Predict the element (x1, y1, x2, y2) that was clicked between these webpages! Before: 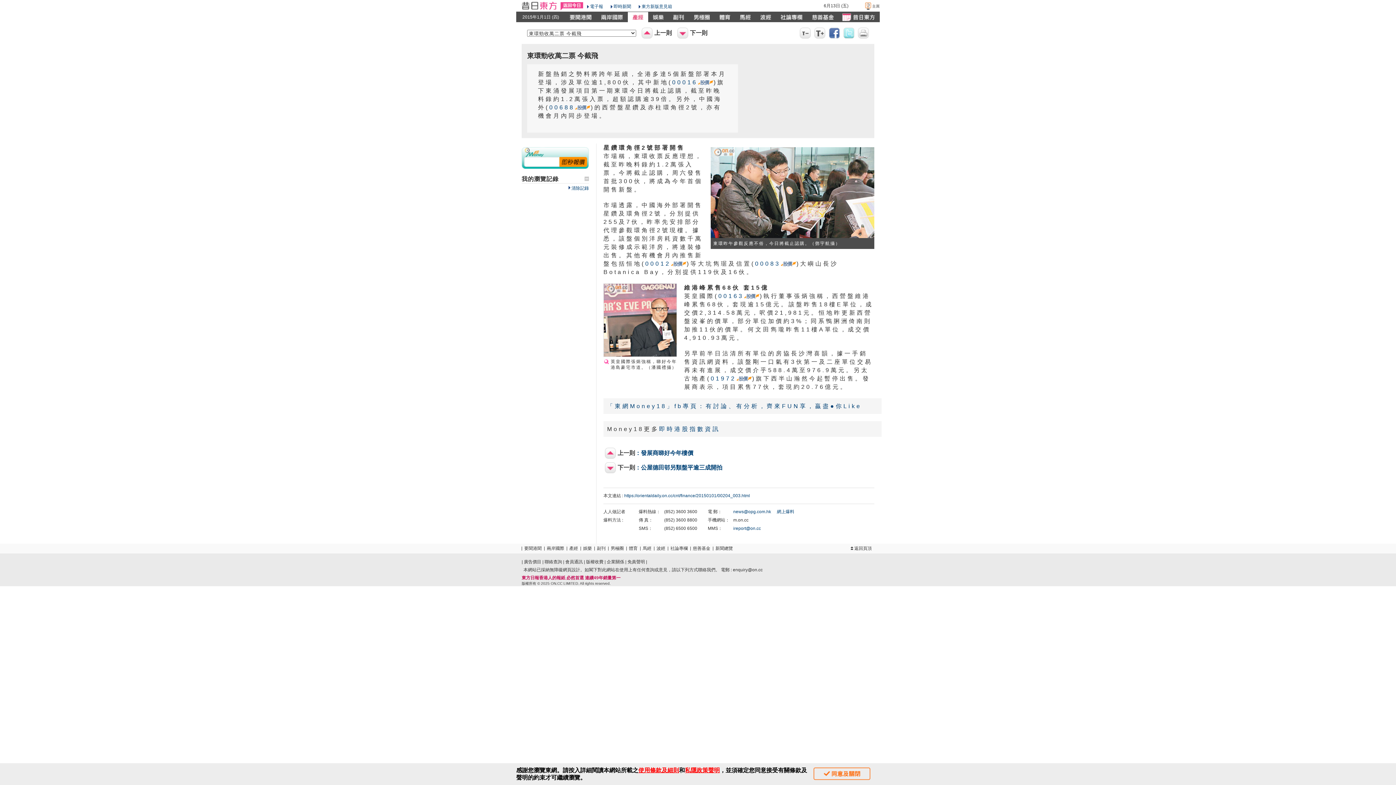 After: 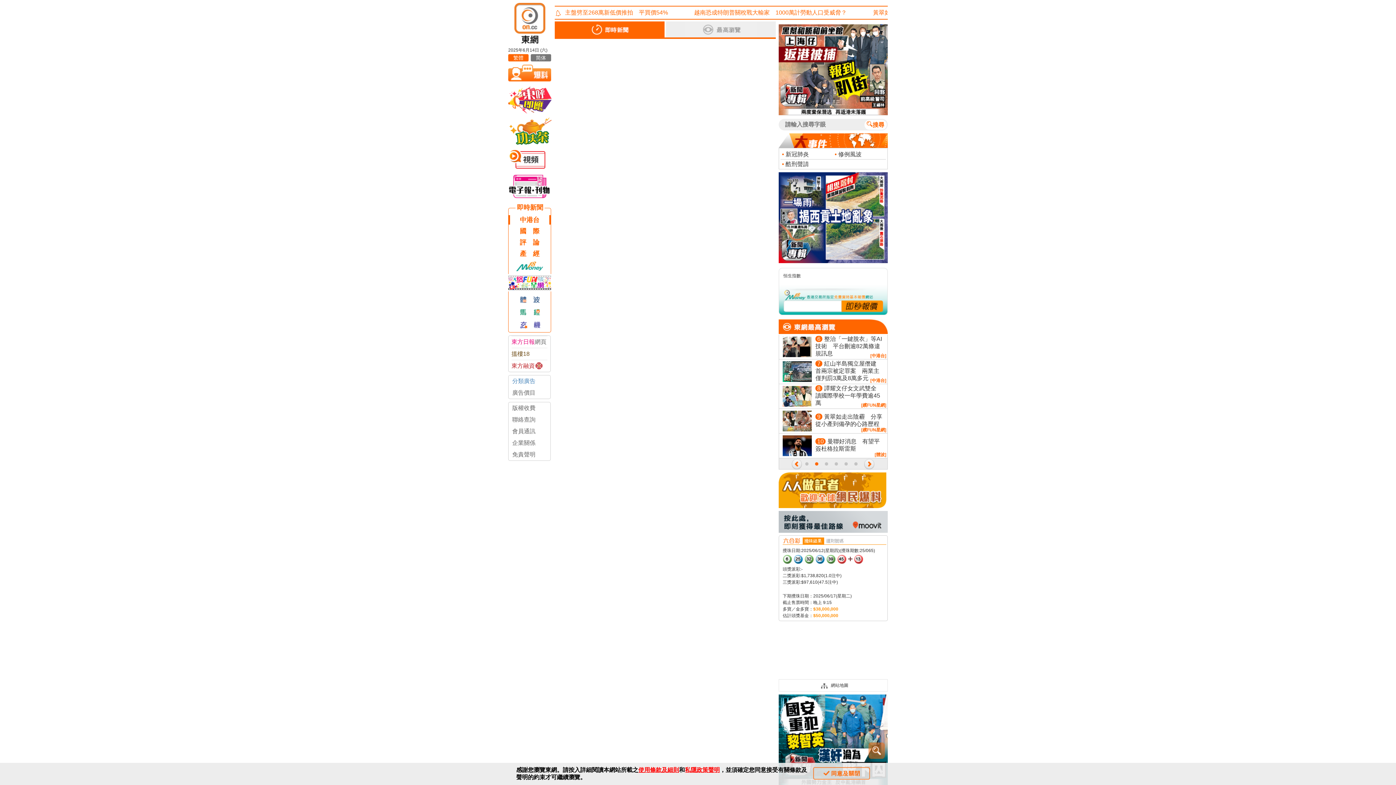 Action: bbox: (610, 4, 631, 9) label: 即時新聞